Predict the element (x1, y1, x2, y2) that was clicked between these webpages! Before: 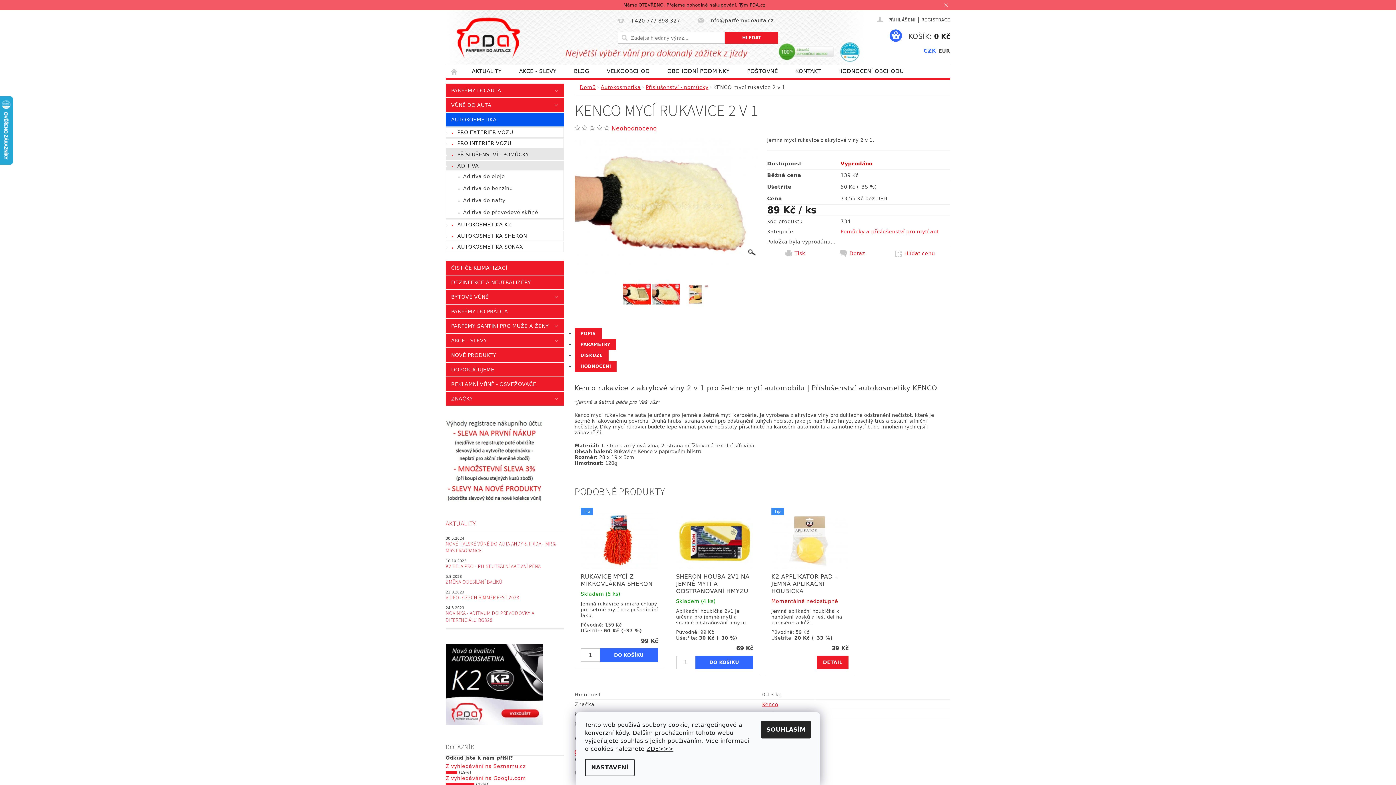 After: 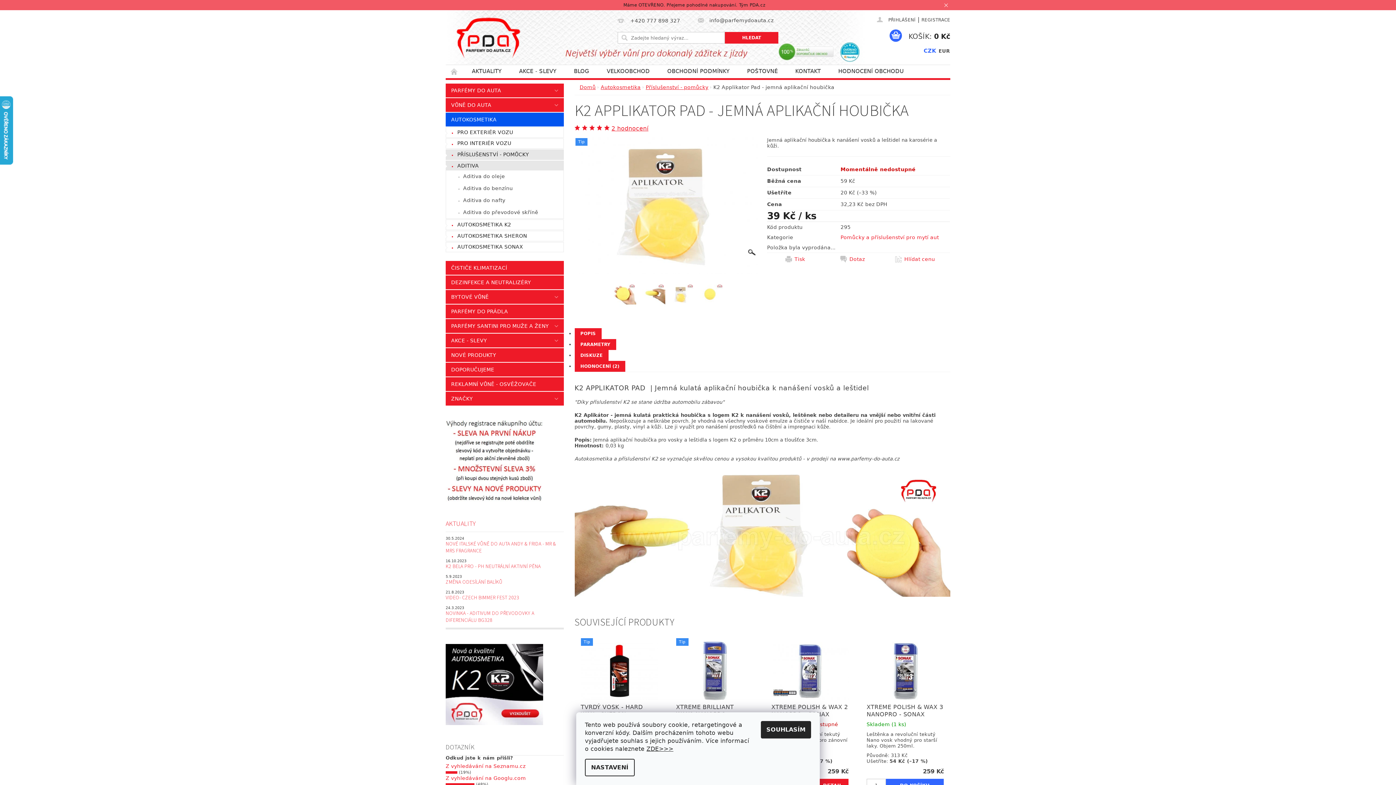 Action: bbox: (771, 537, 848, 543)